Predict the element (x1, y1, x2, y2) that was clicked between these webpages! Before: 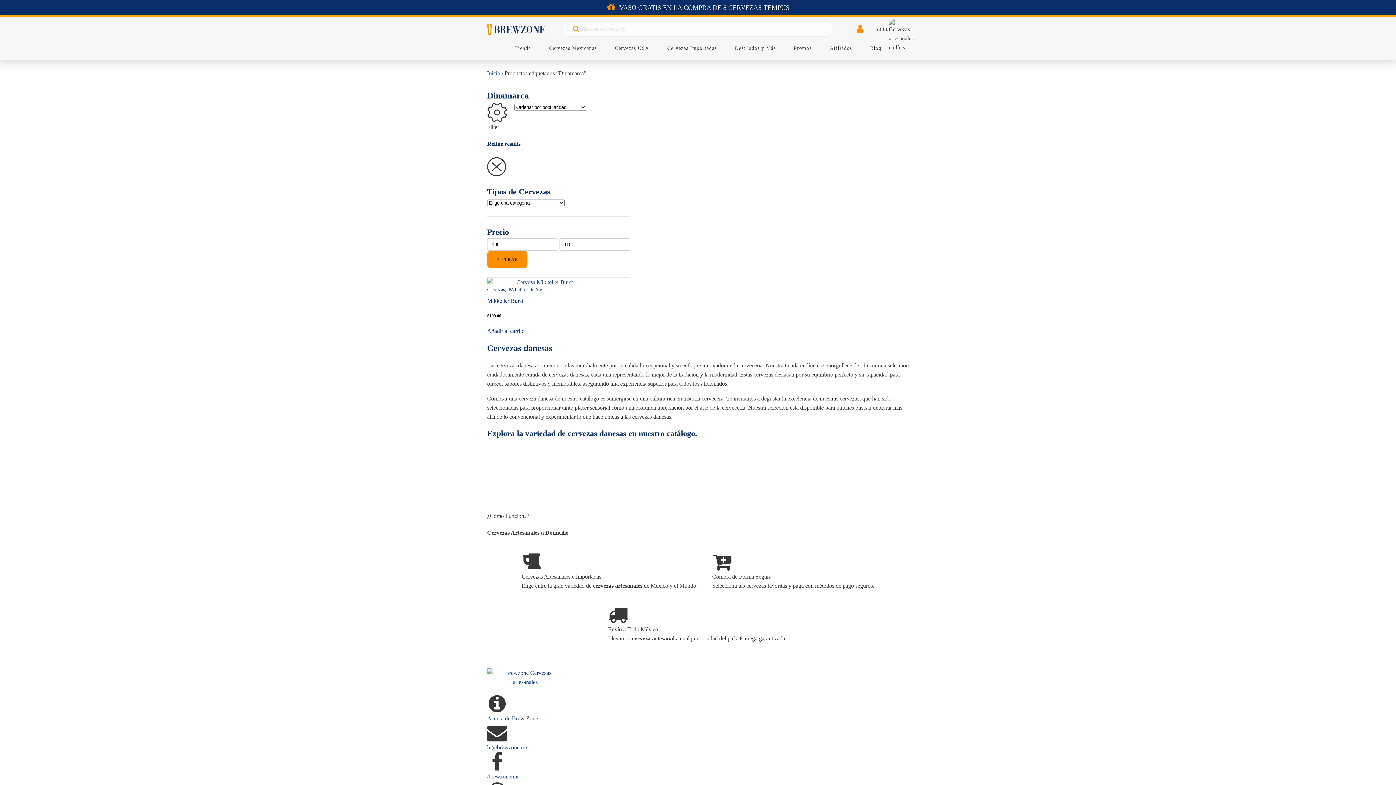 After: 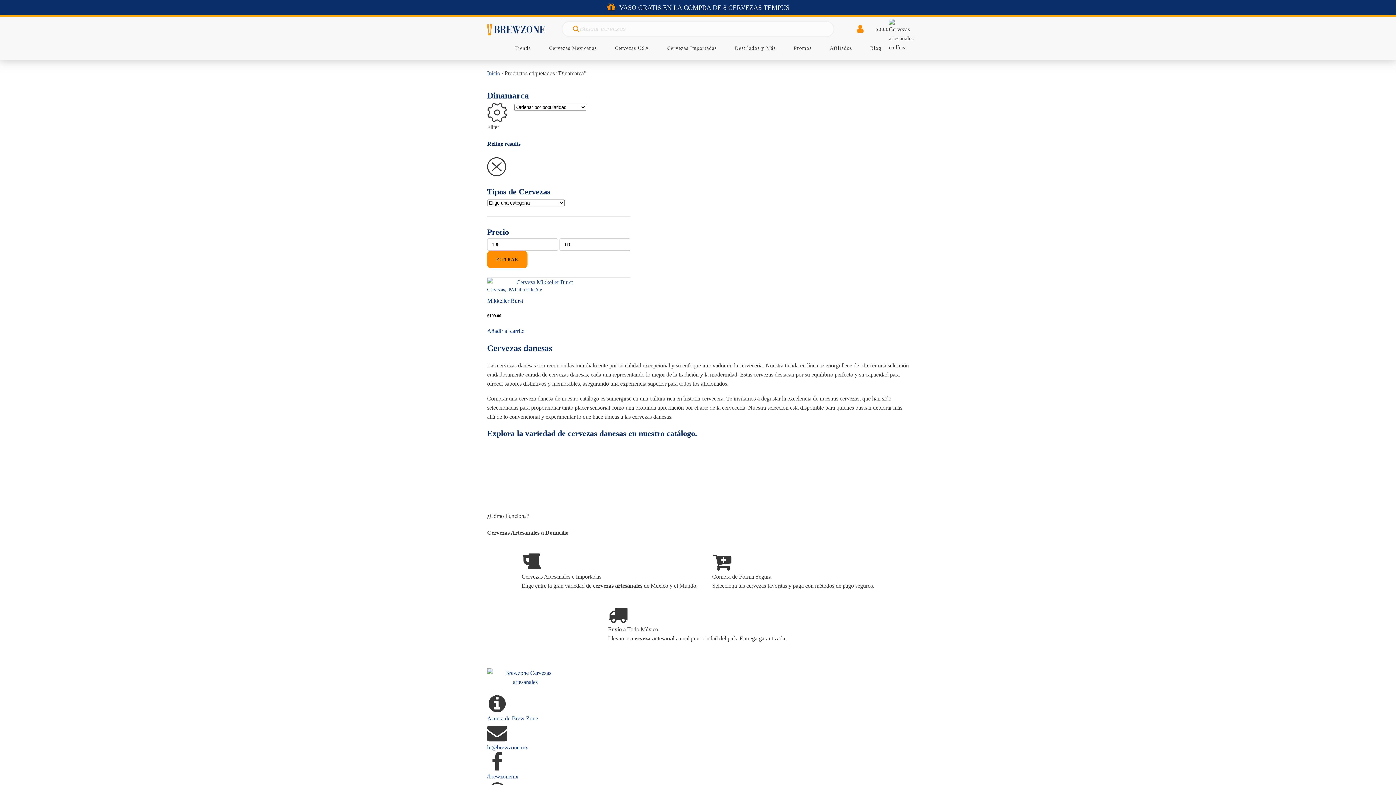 Action: bbox: (731, 40, 779, 56) label: Destilados y Más
